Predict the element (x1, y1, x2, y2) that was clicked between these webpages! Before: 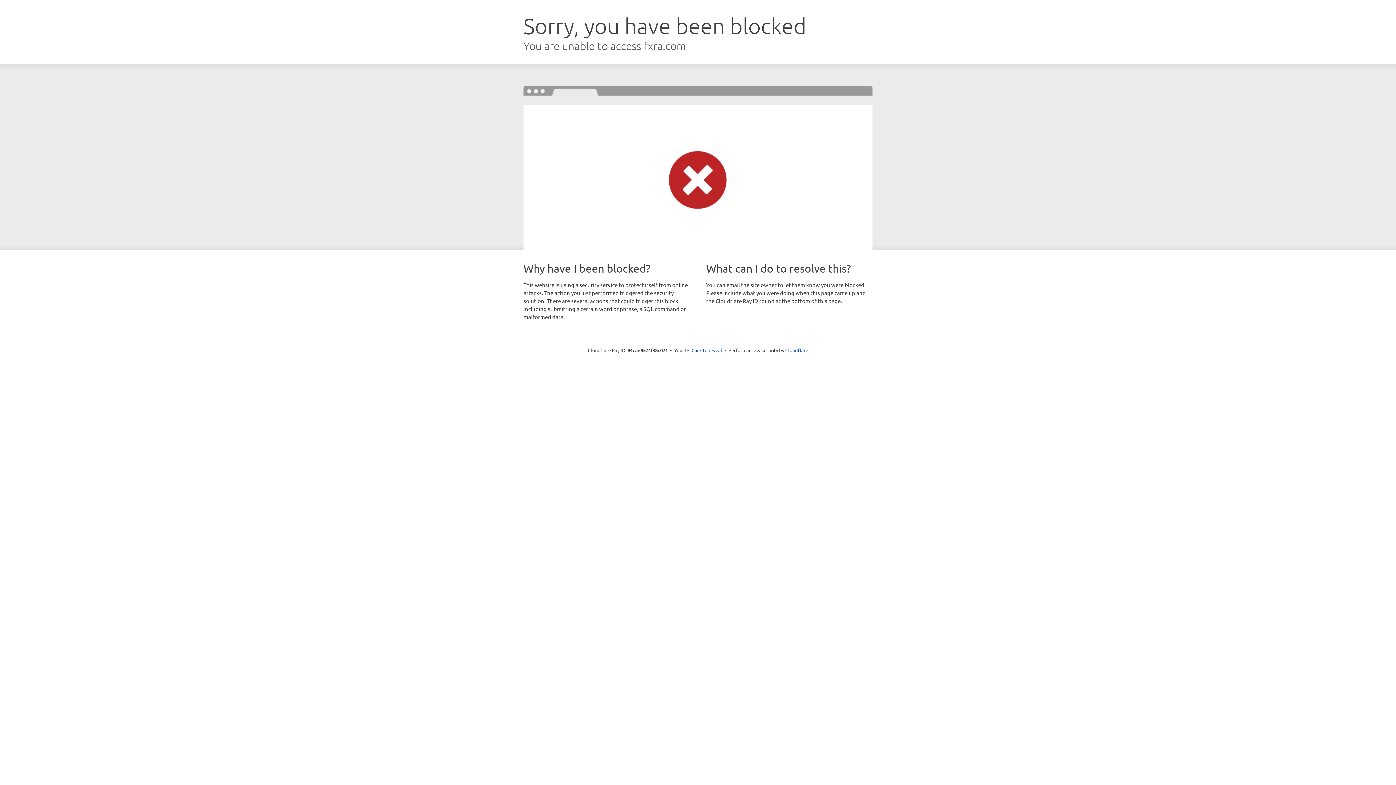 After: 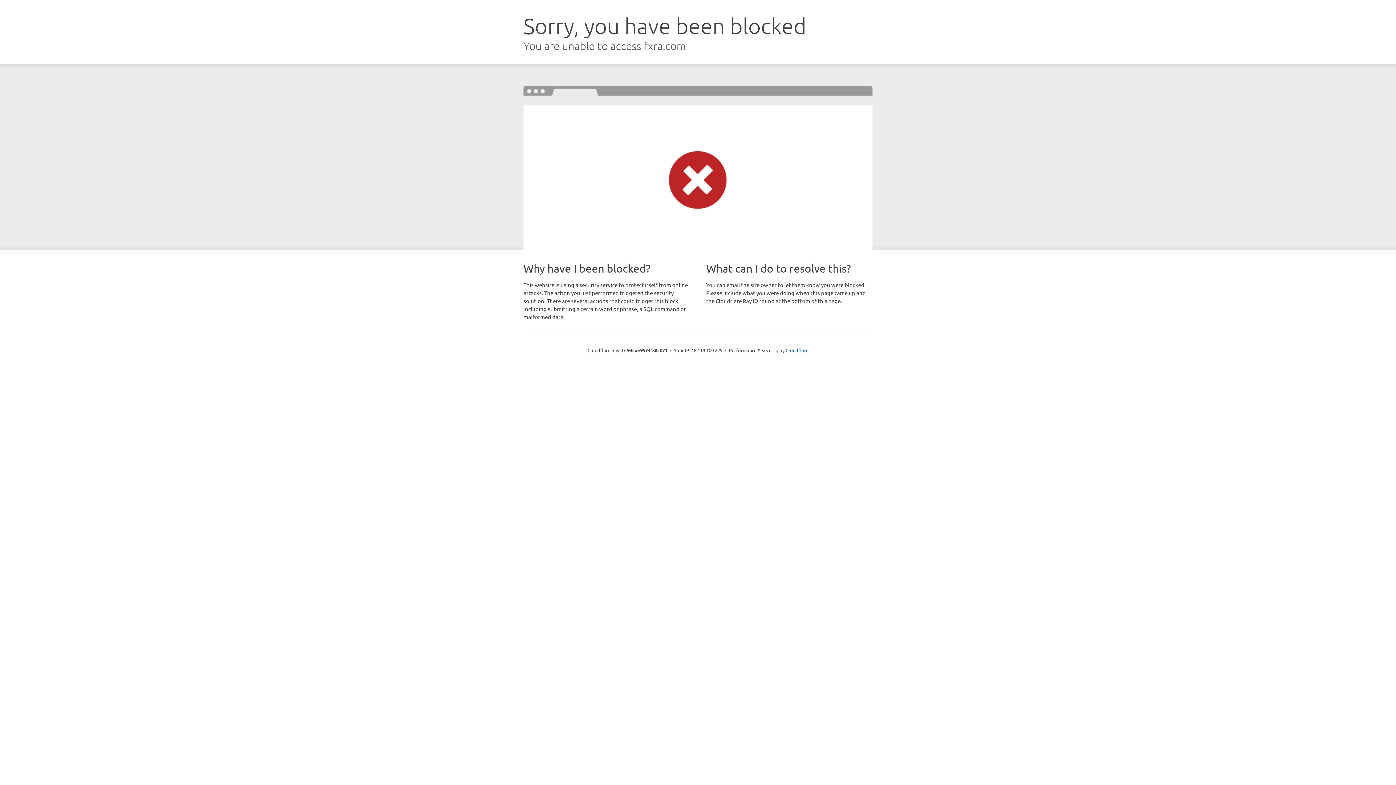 Action: bbox: (691, 346, 722, 353) label: Click to reveal